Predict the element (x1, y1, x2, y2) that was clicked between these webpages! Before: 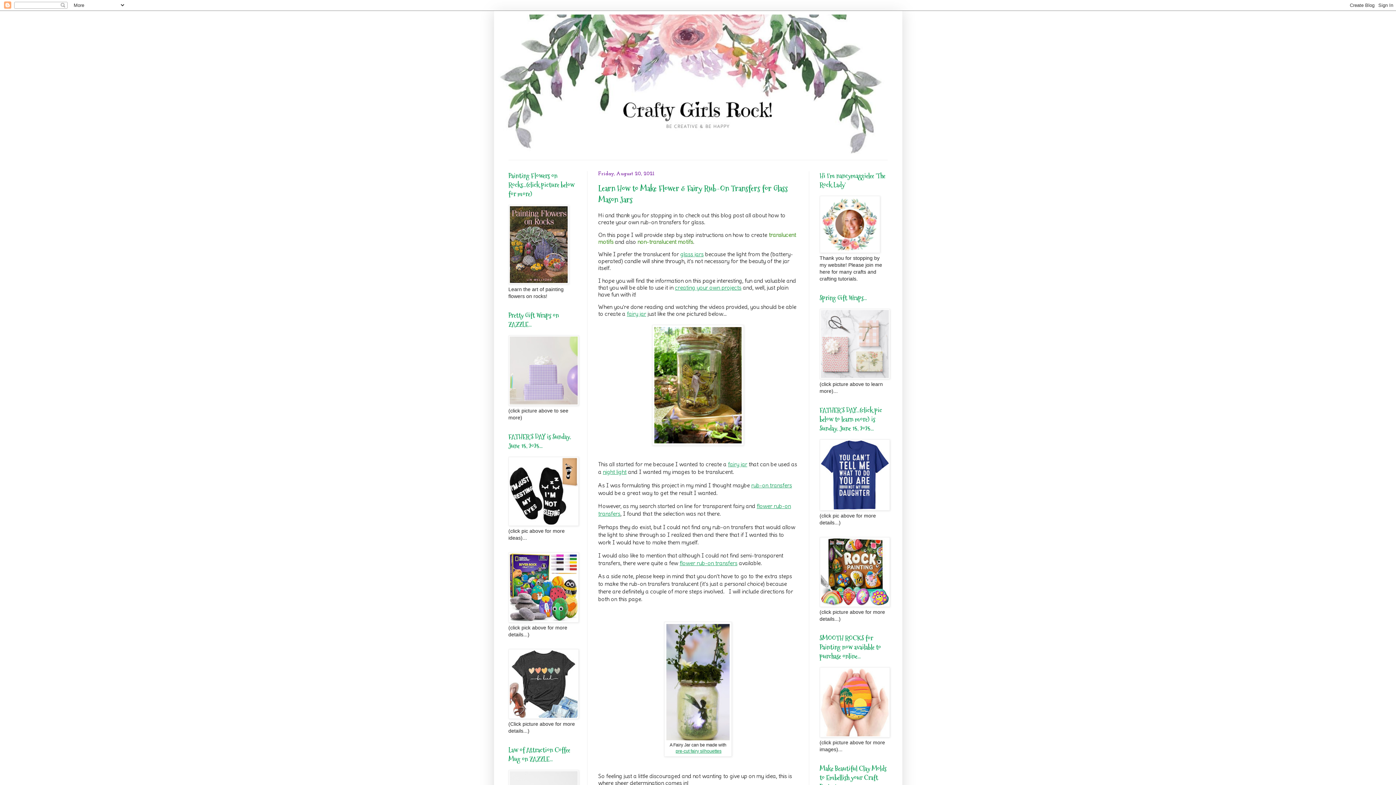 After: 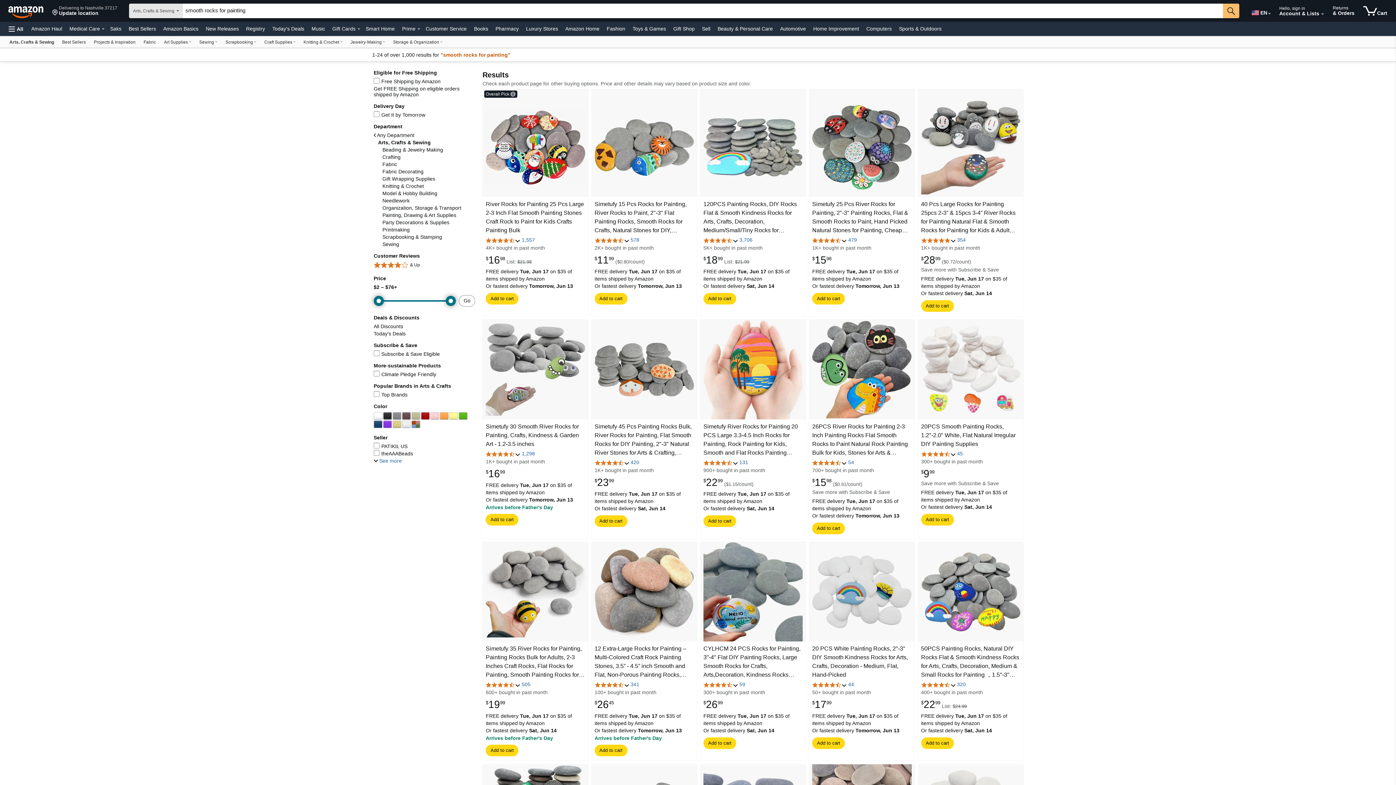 Action: bbox: (819, 733, 890, 738)